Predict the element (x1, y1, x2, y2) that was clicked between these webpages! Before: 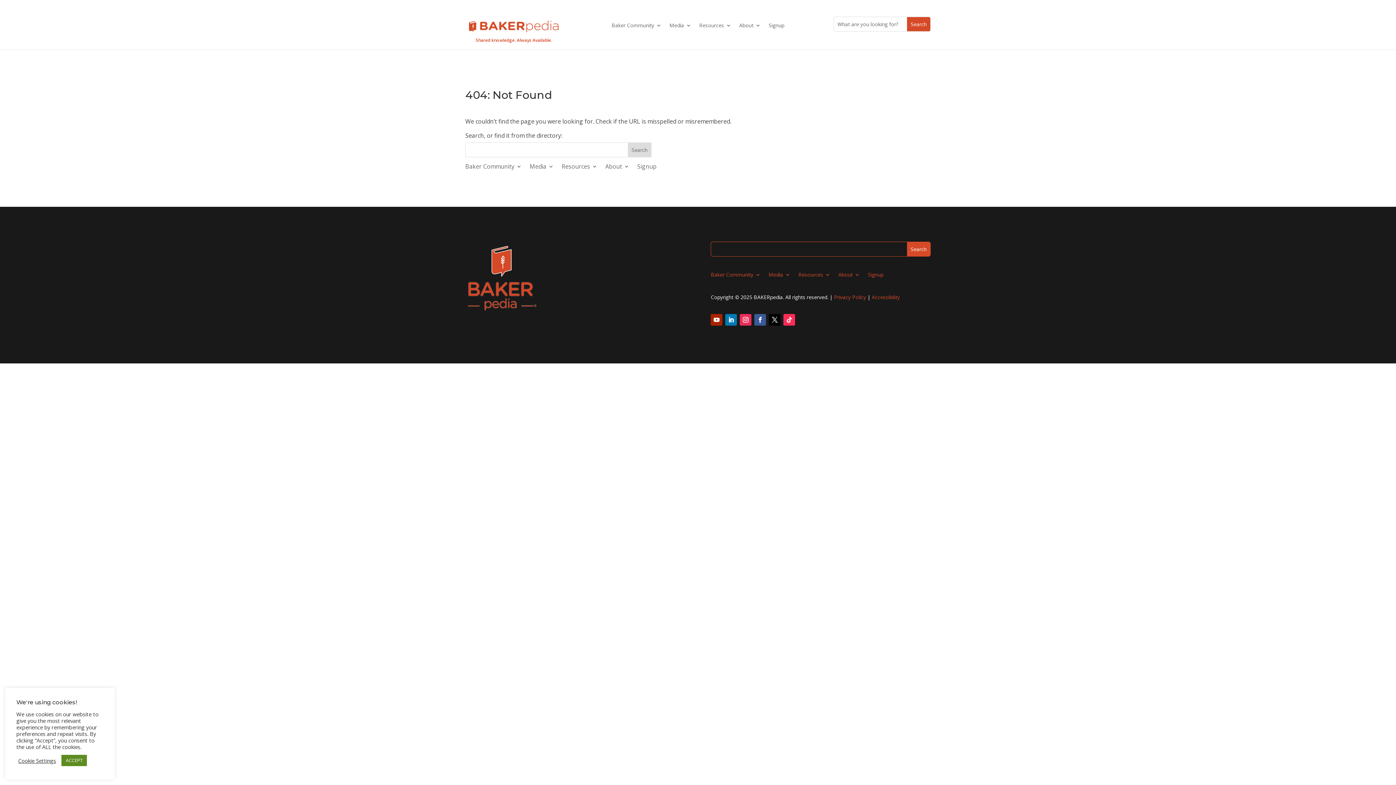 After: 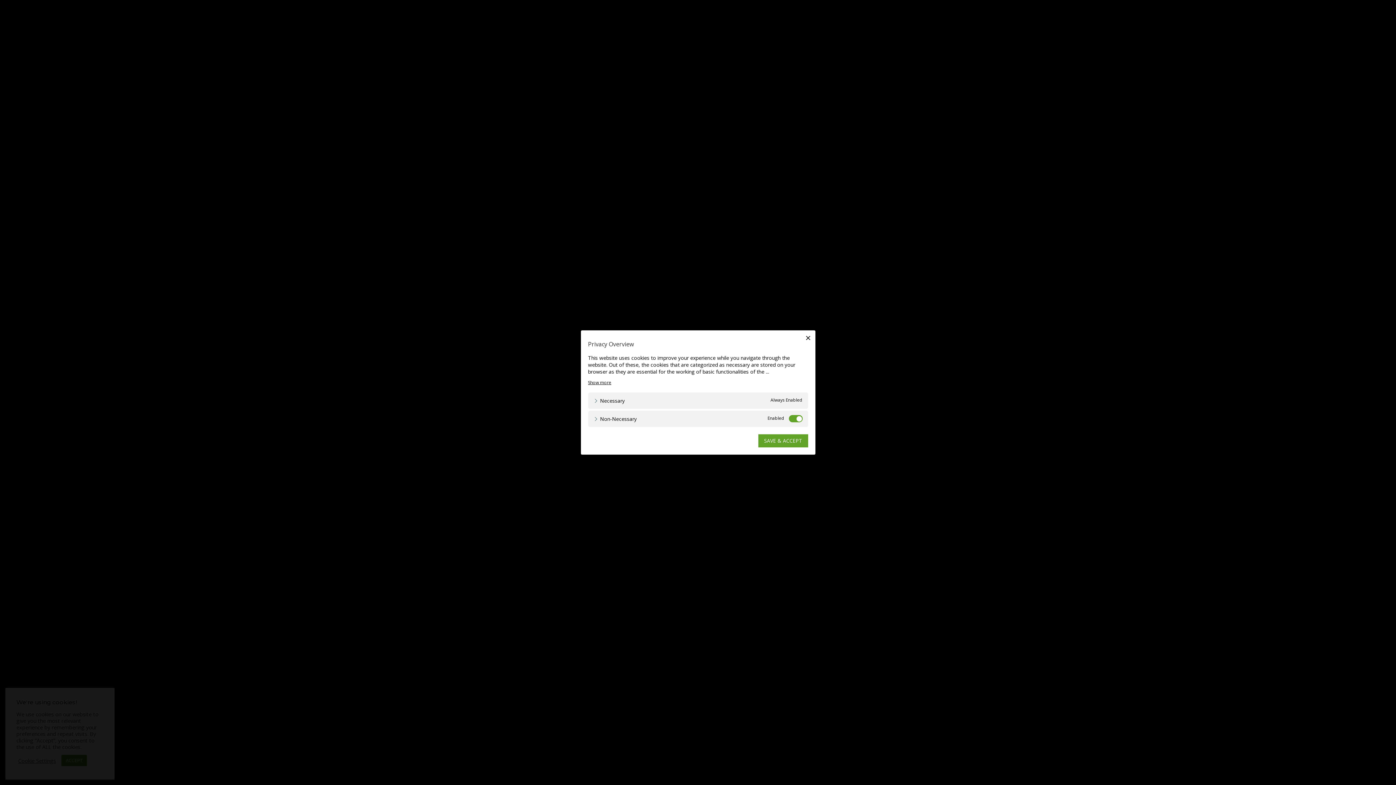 Action: label: Cookie Settings bbox: (18, 757, 56, 764)